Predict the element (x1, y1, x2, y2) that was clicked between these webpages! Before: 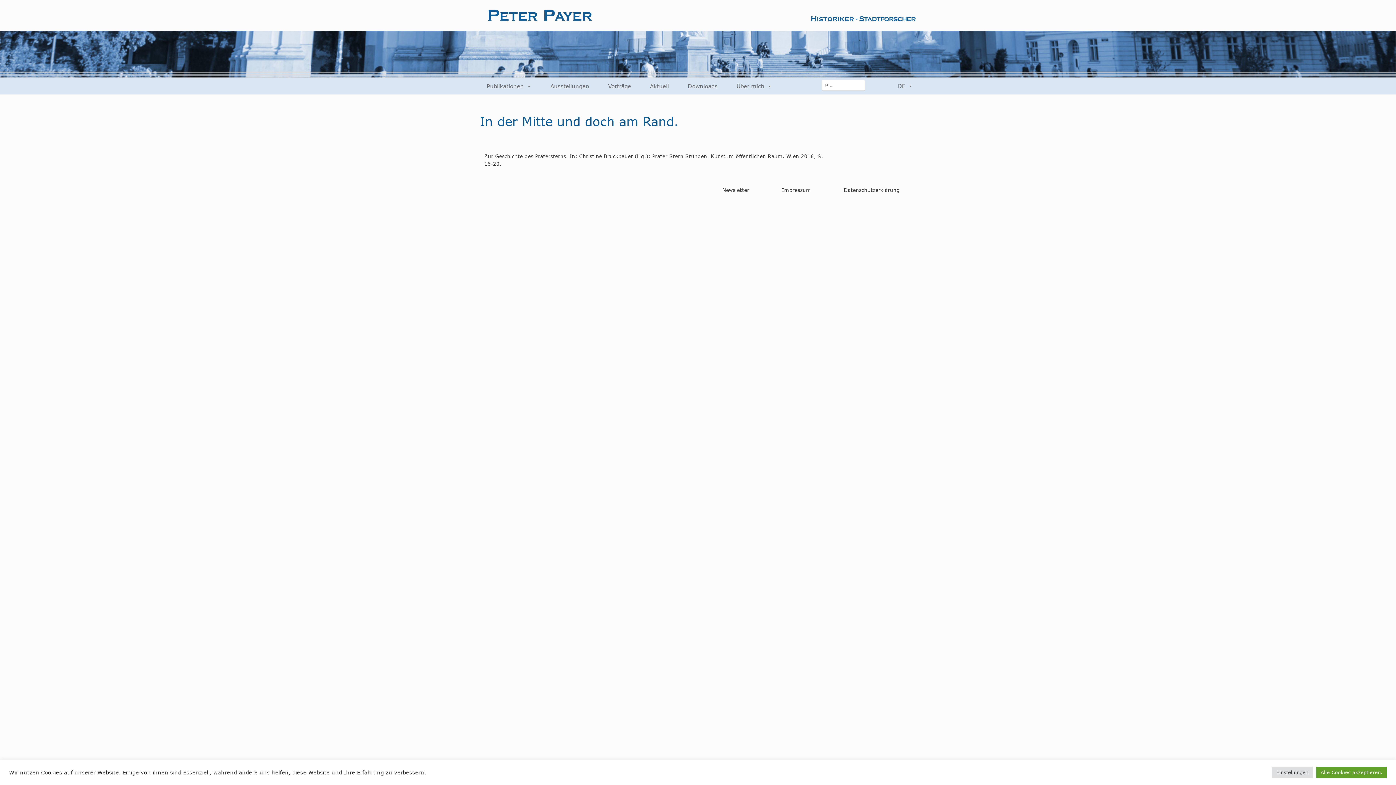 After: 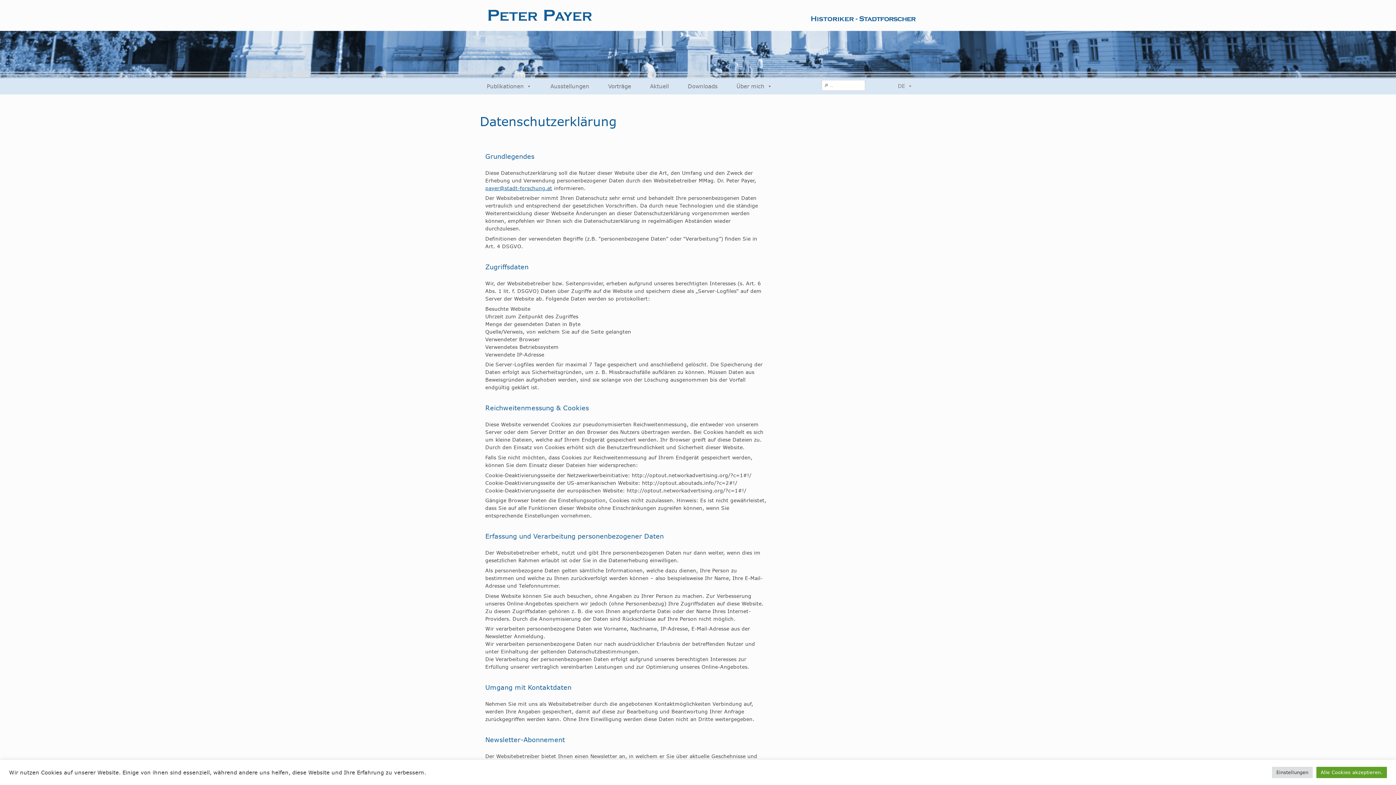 Action: label: Datenschutzerklärung bbox: (844, 186, 900, 193)